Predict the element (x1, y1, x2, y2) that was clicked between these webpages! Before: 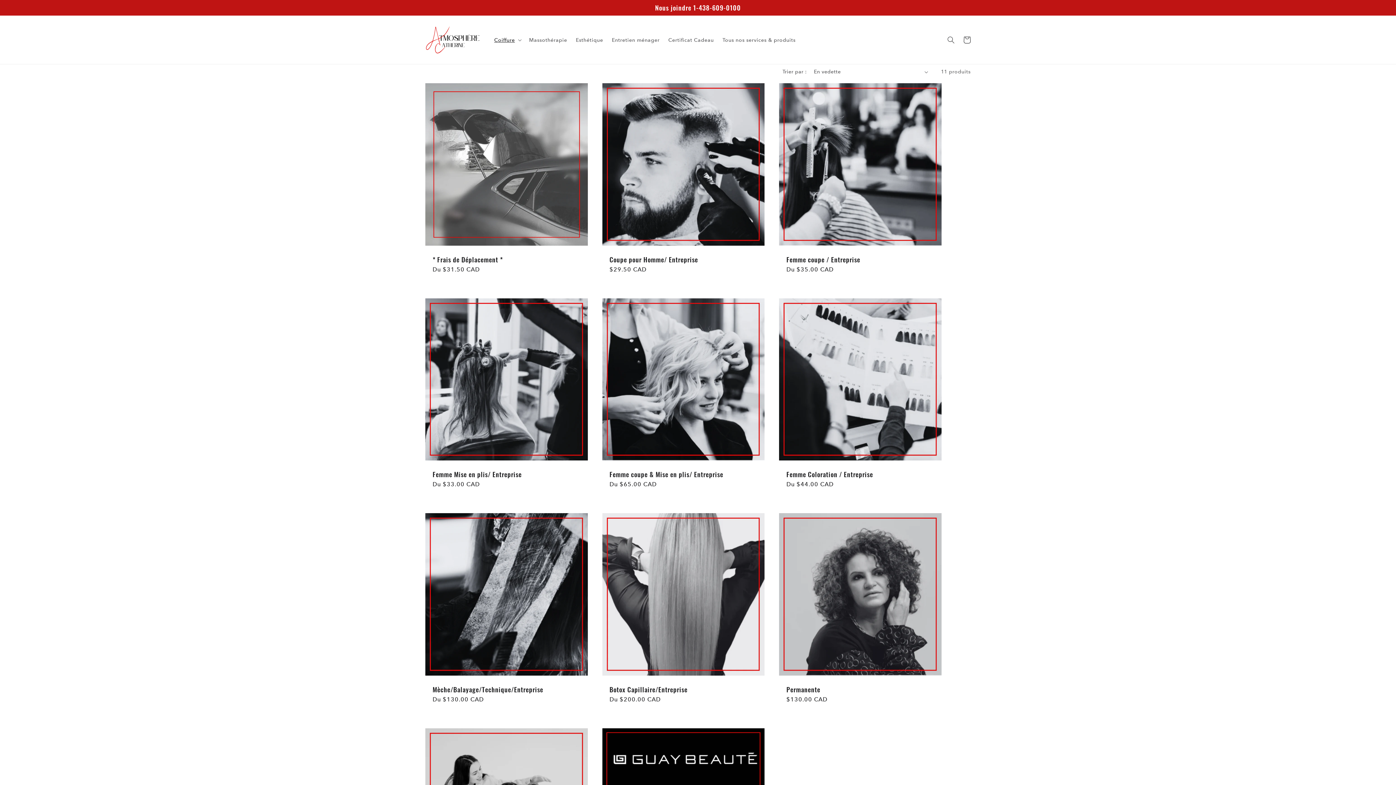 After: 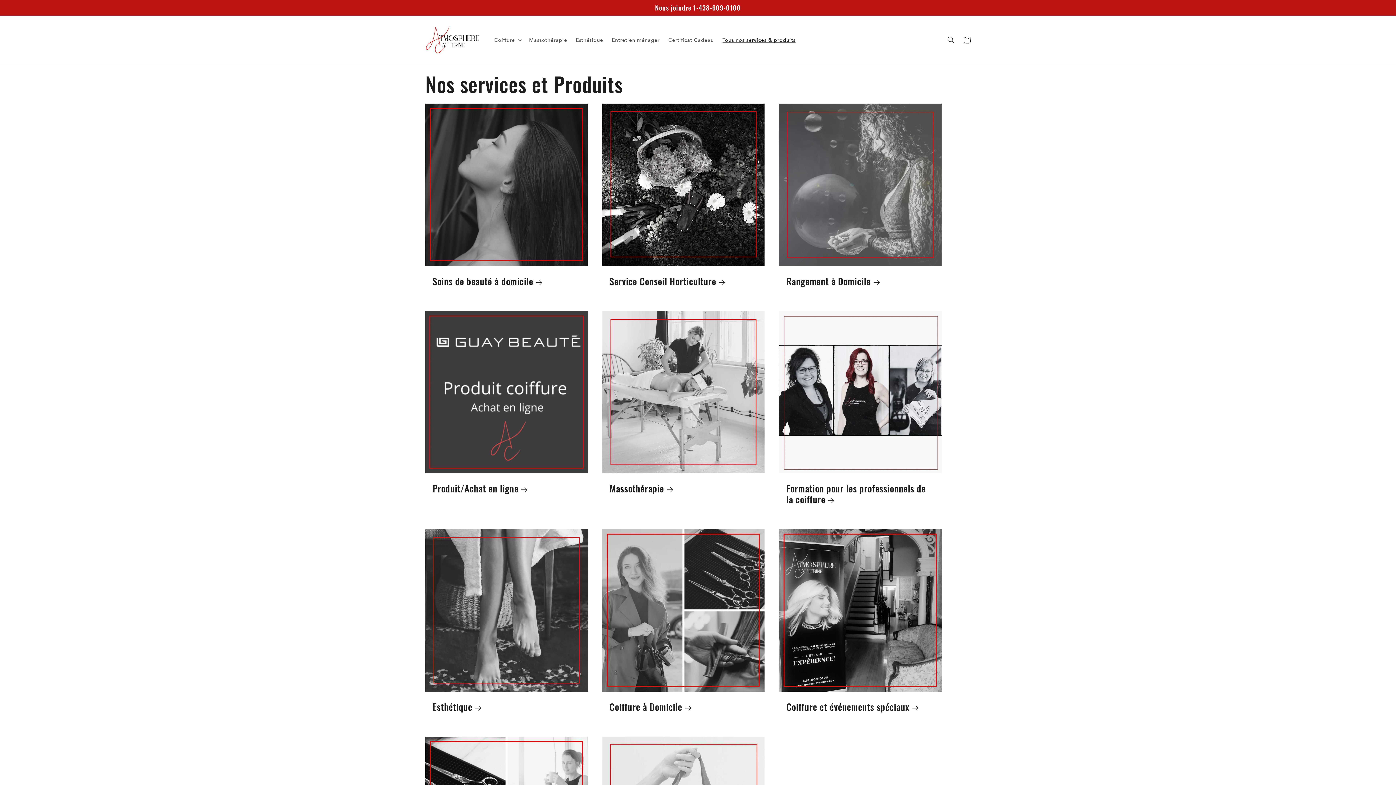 Action: bbox: (718, 32, 800, 47) label: Tous nos services & produits